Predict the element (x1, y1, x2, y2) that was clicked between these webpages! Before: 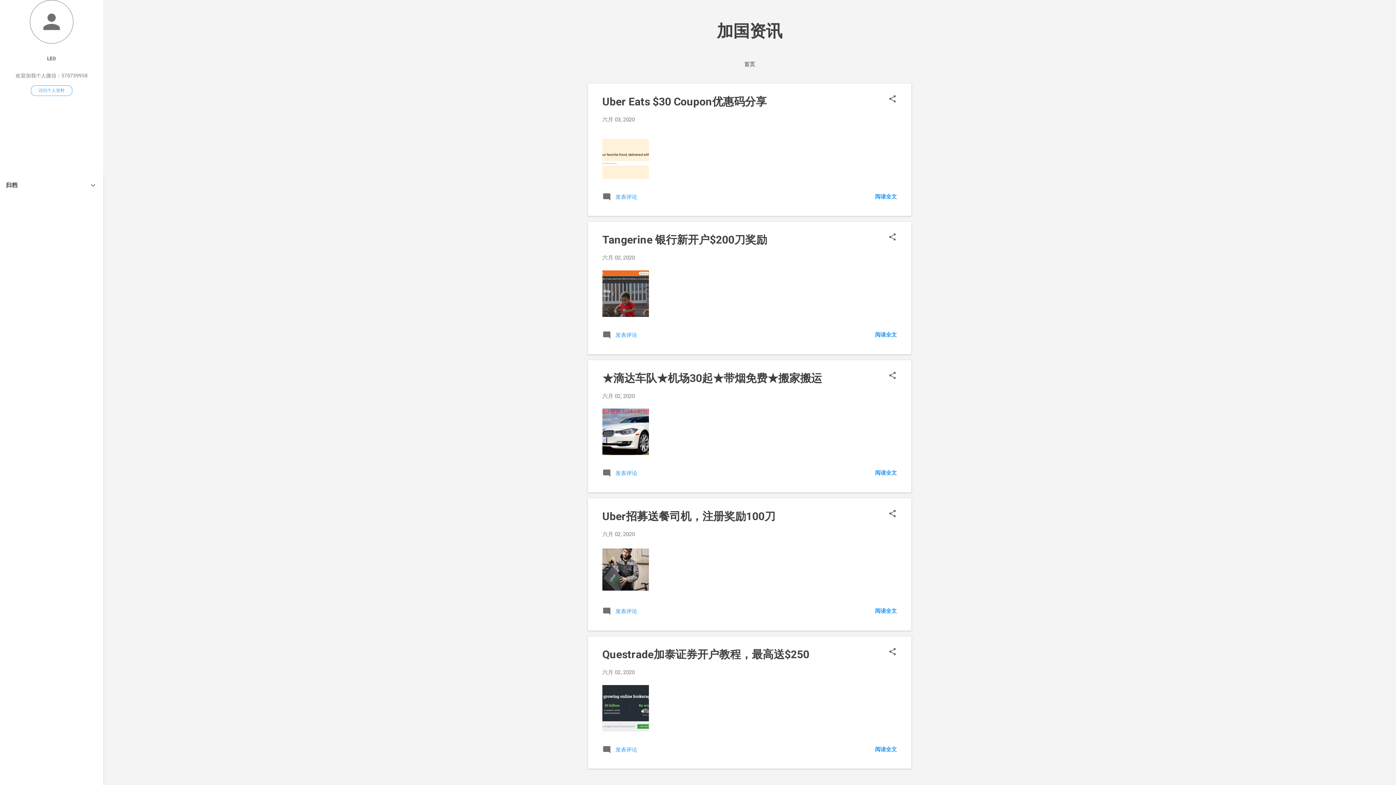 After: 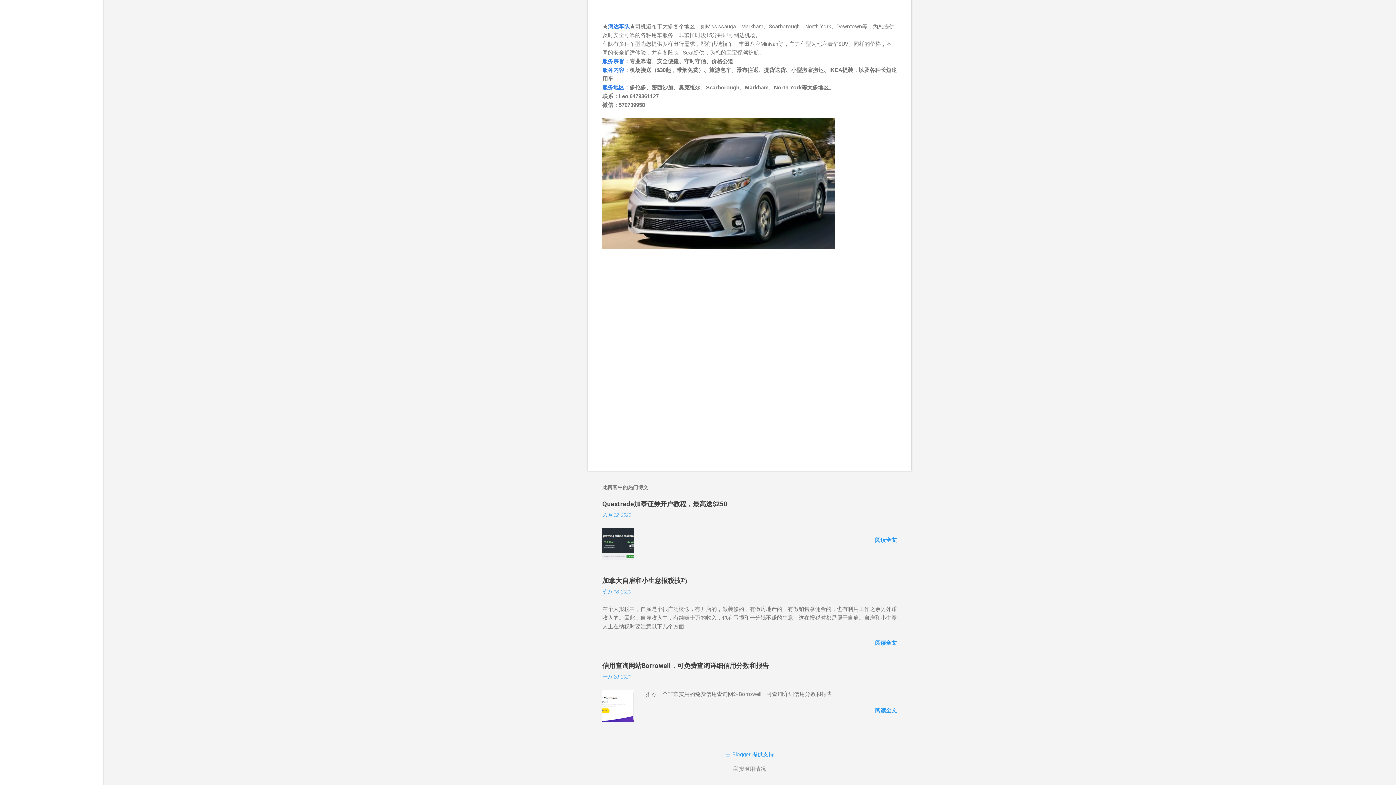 Action: bbox: (602, 472, 637, 479) label:  发表评论